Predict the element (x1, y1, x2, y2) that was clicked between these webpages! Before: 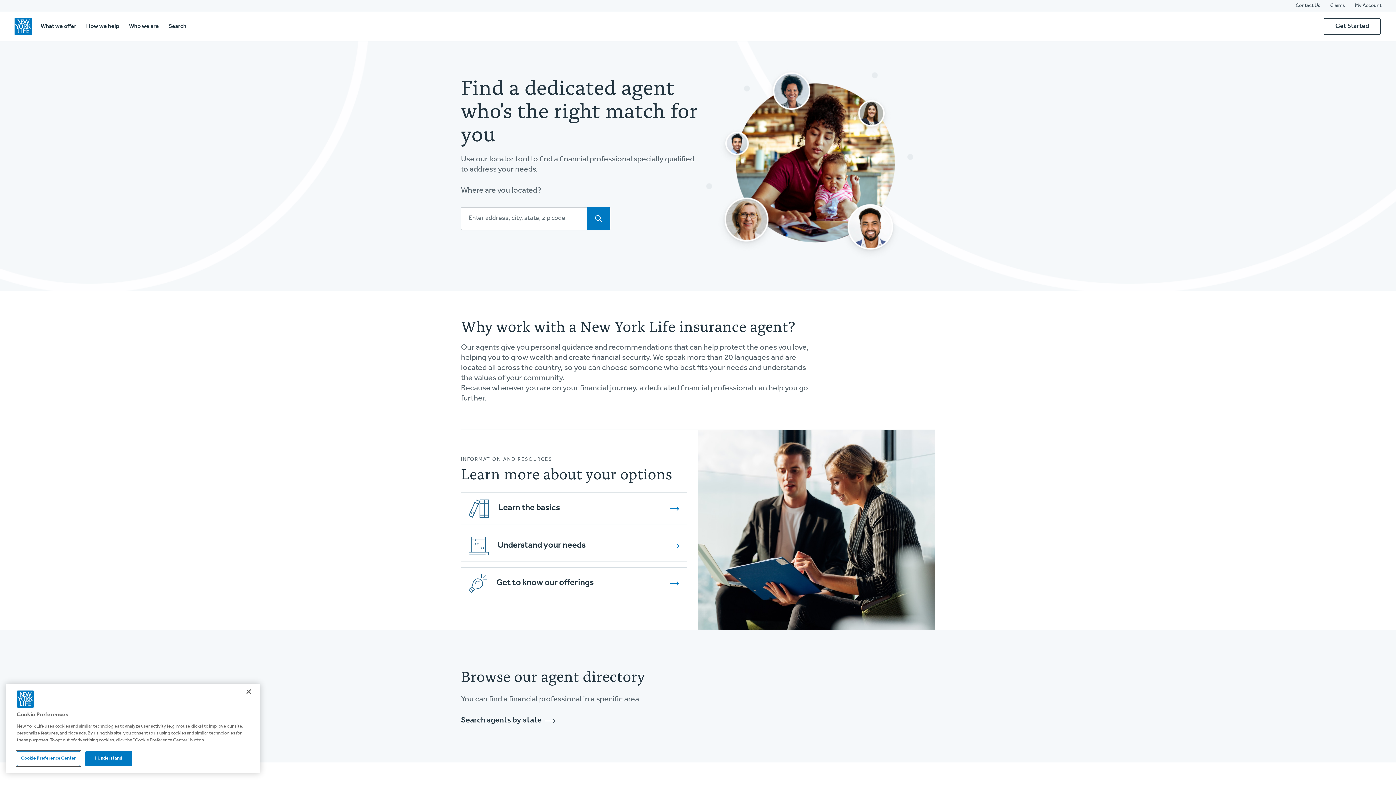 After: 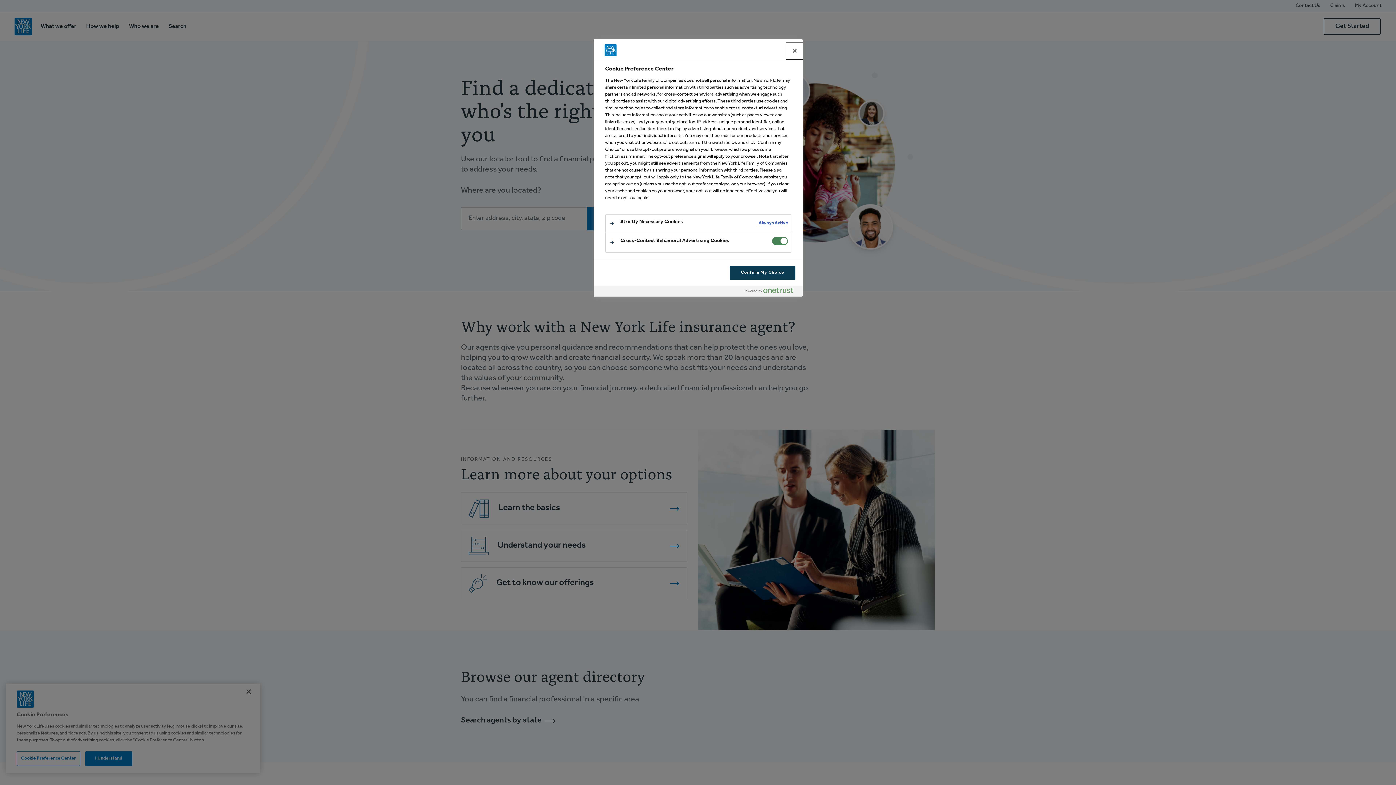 Action: bbox: (16, 751, 80, 766) label: Cookie Preference Center